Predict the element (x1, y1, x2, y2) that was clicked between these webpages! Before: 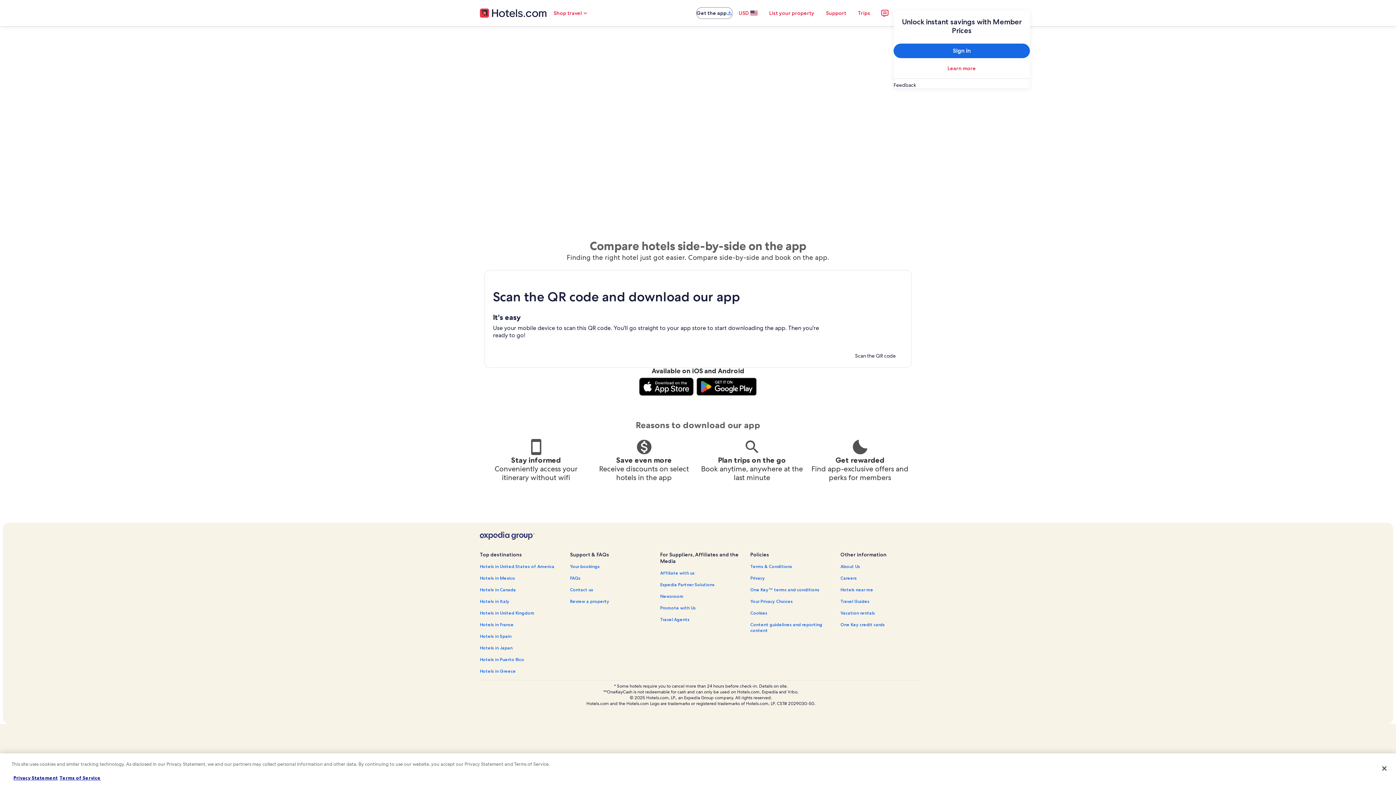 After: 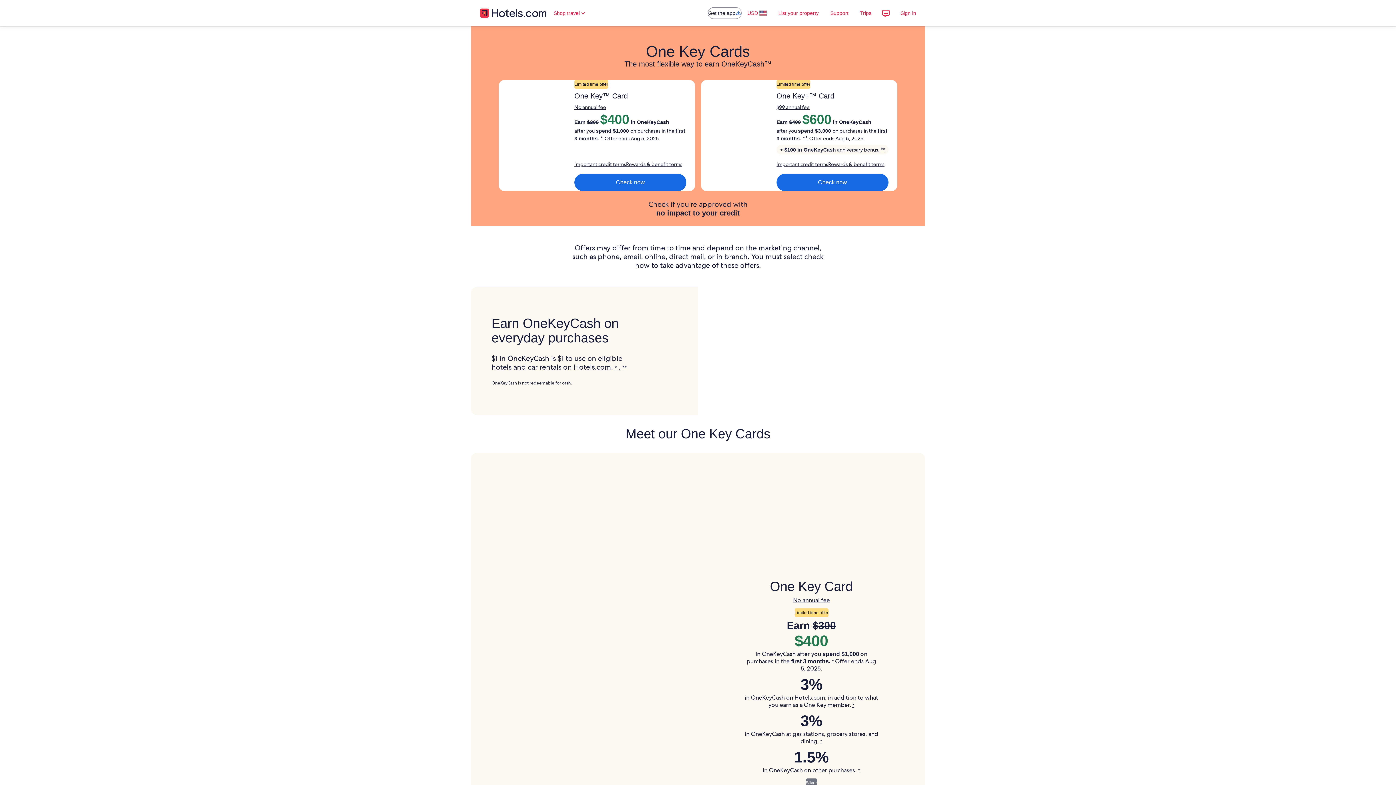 Action: bbox: (840, 622, 922, 627) label: One Key credit cards